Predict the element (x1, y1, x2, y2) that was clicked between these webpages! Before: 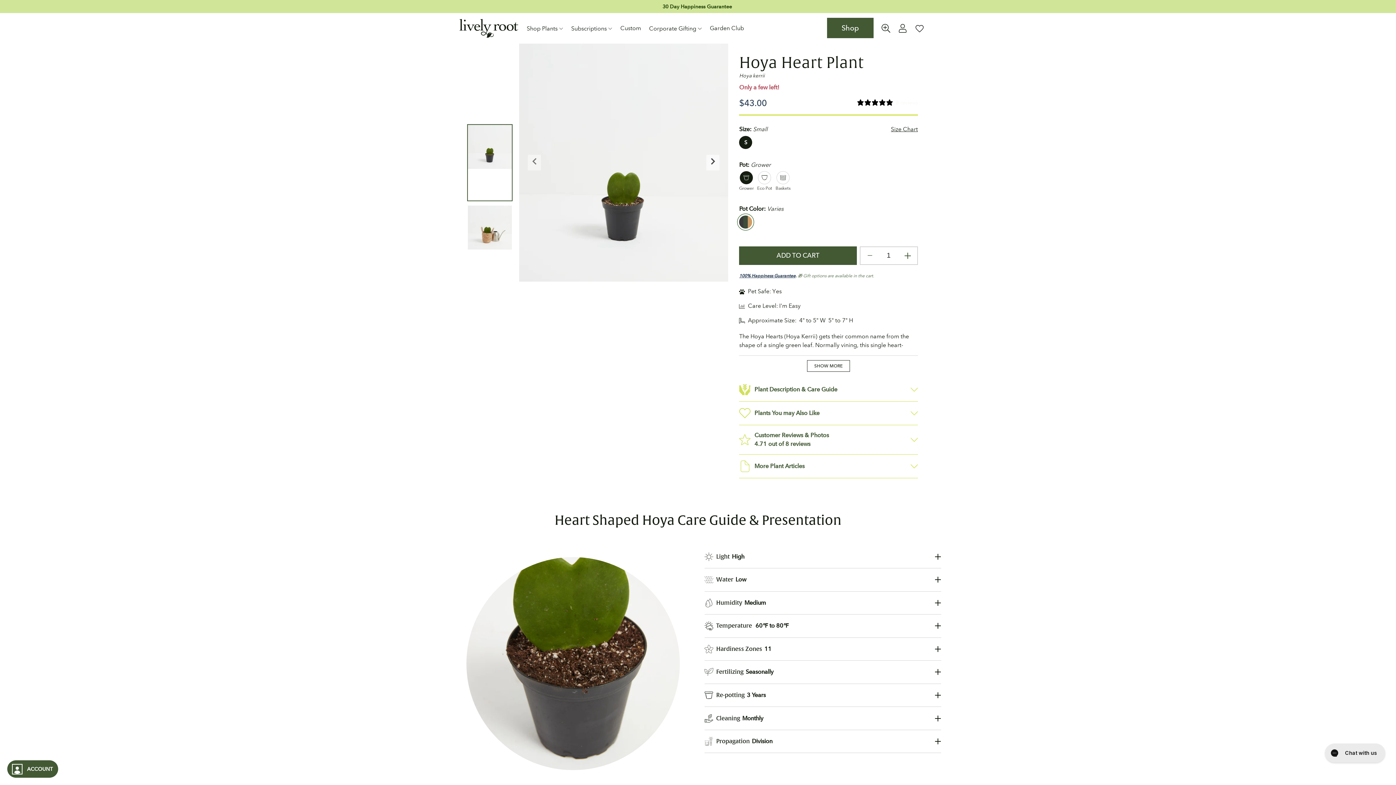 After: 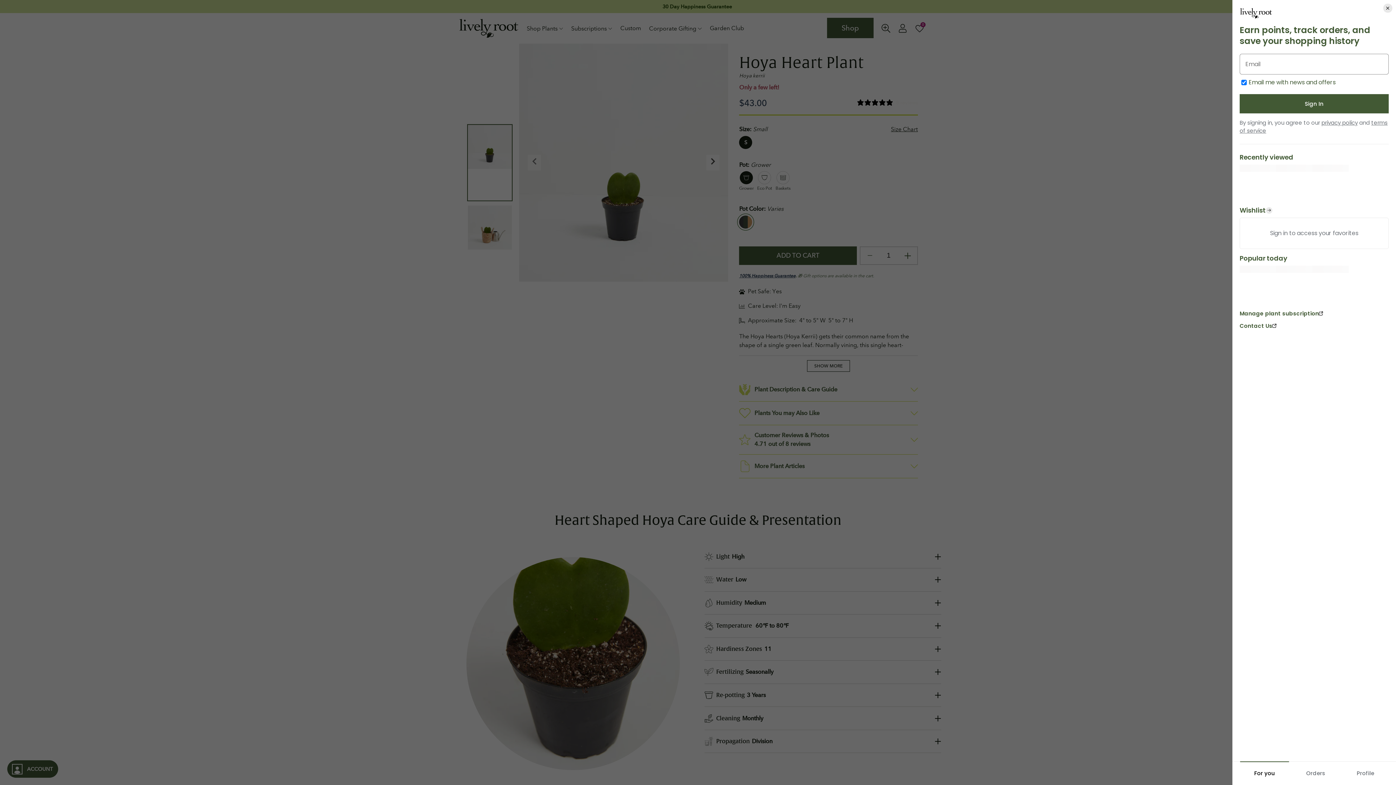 Action: bbox: (898, 24, 907, 32)